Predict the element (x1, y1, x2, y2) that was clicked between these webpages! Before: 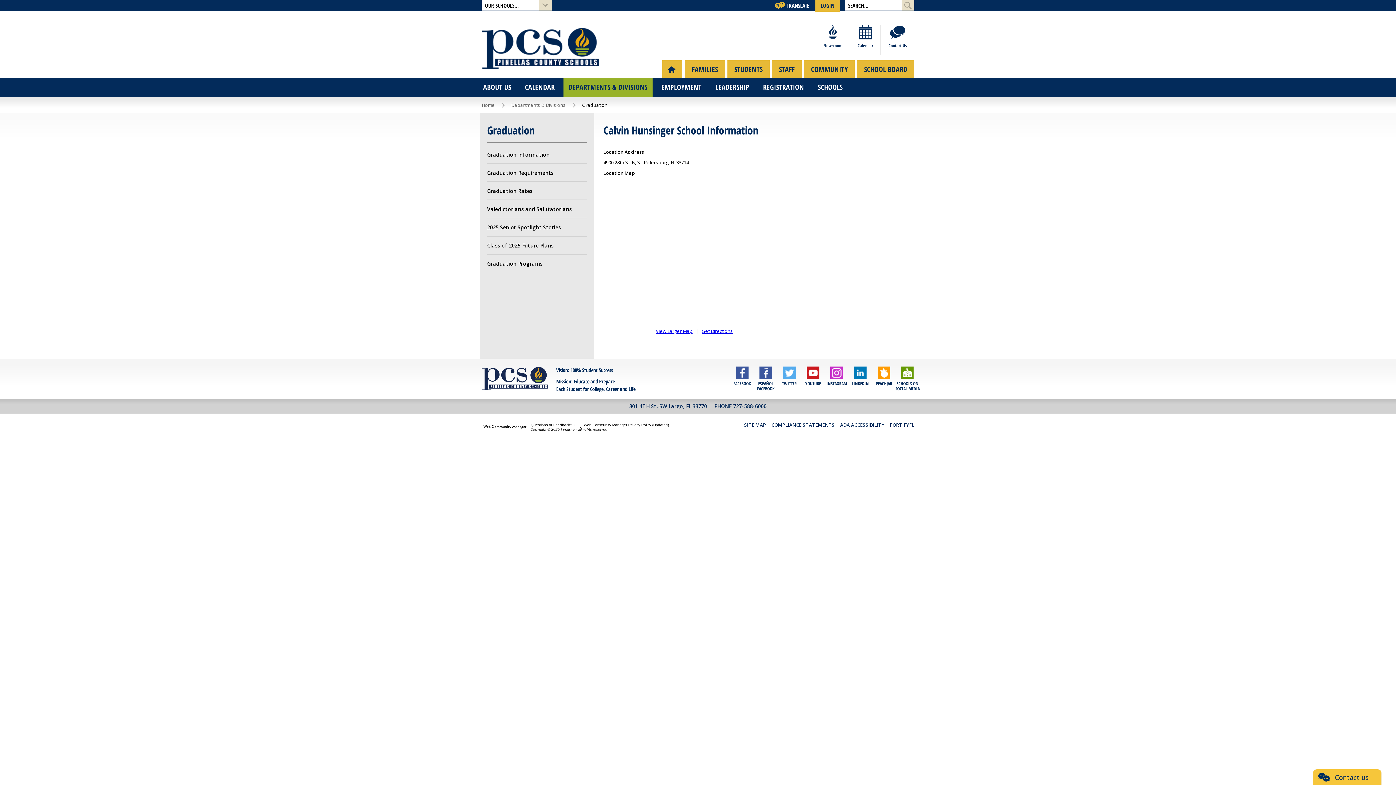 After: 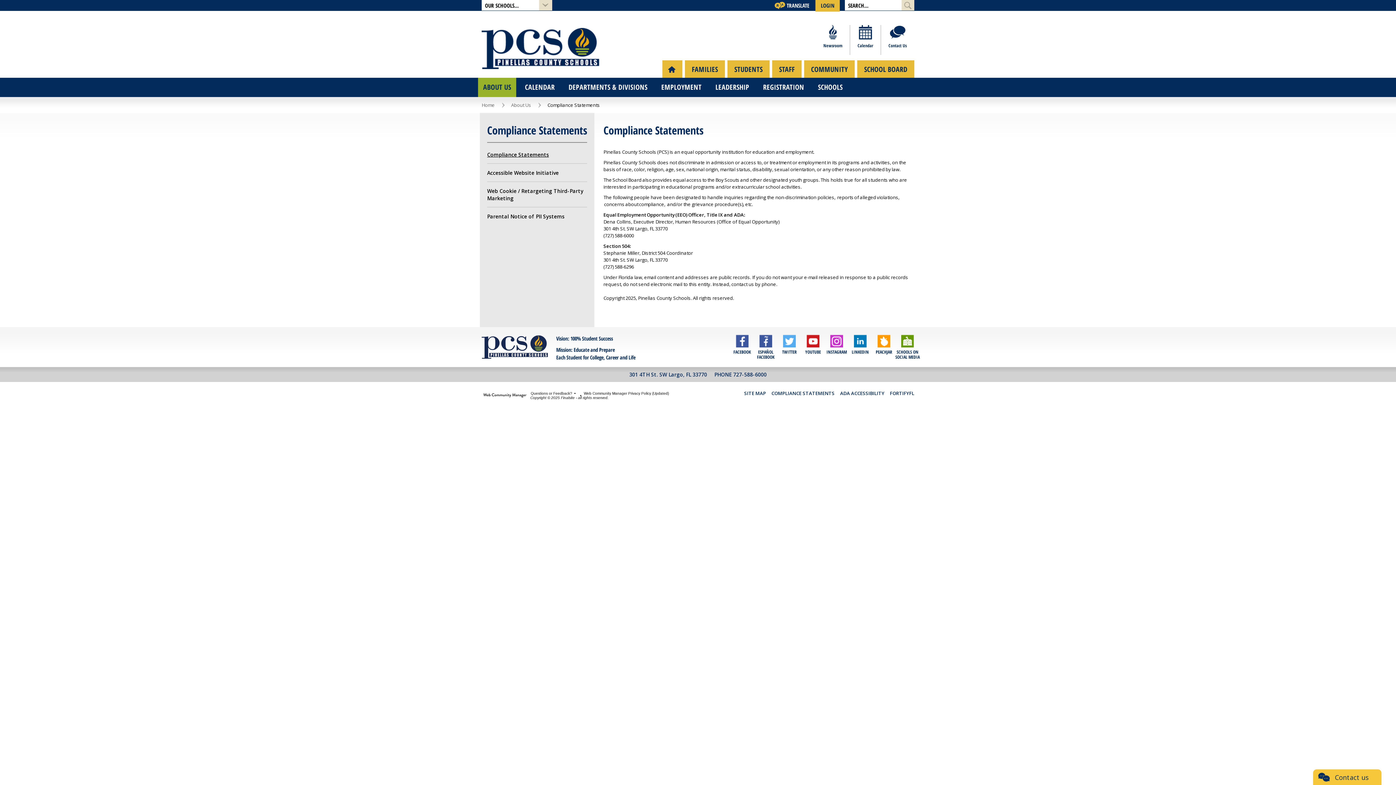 Action: bbox: (771, 421, 834, 428) label: COMPLIANCE STATEMENTS